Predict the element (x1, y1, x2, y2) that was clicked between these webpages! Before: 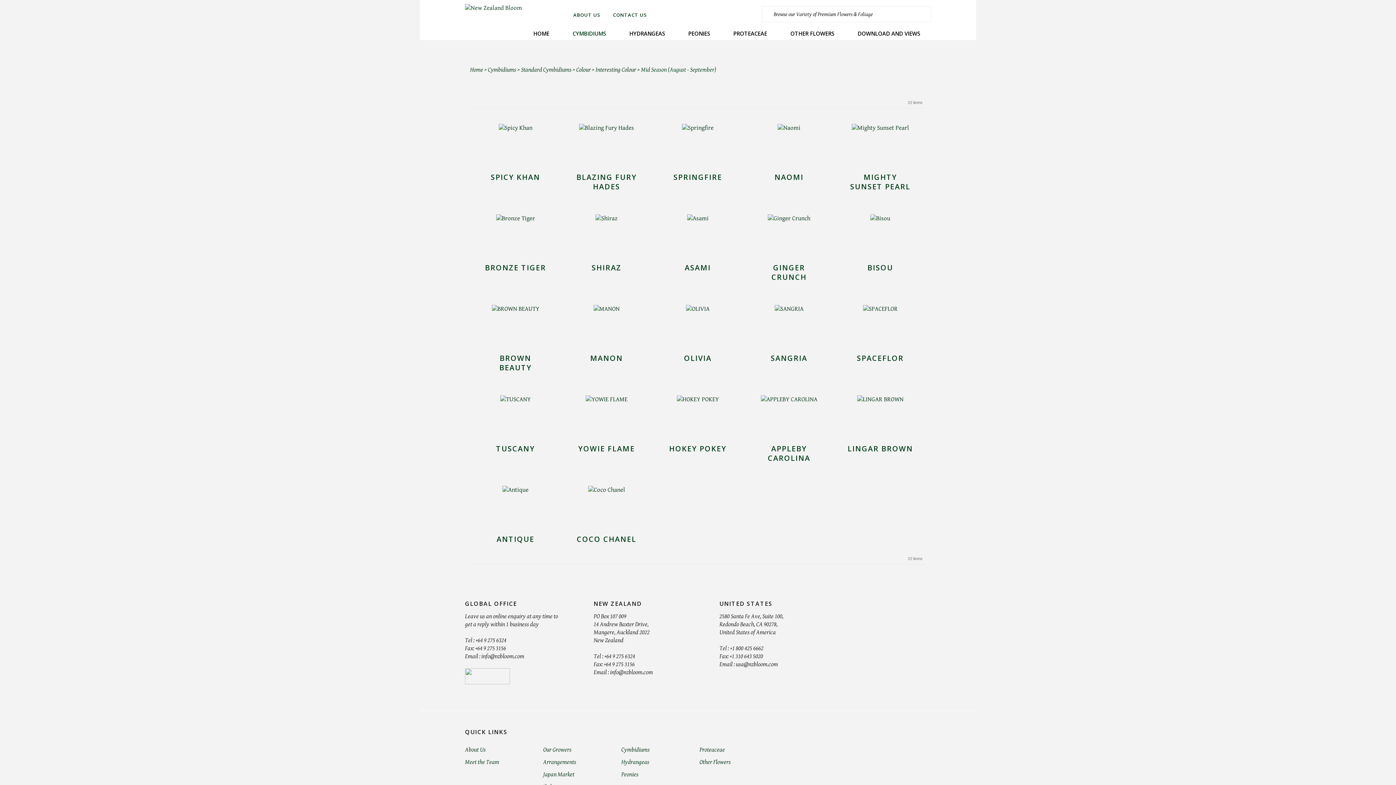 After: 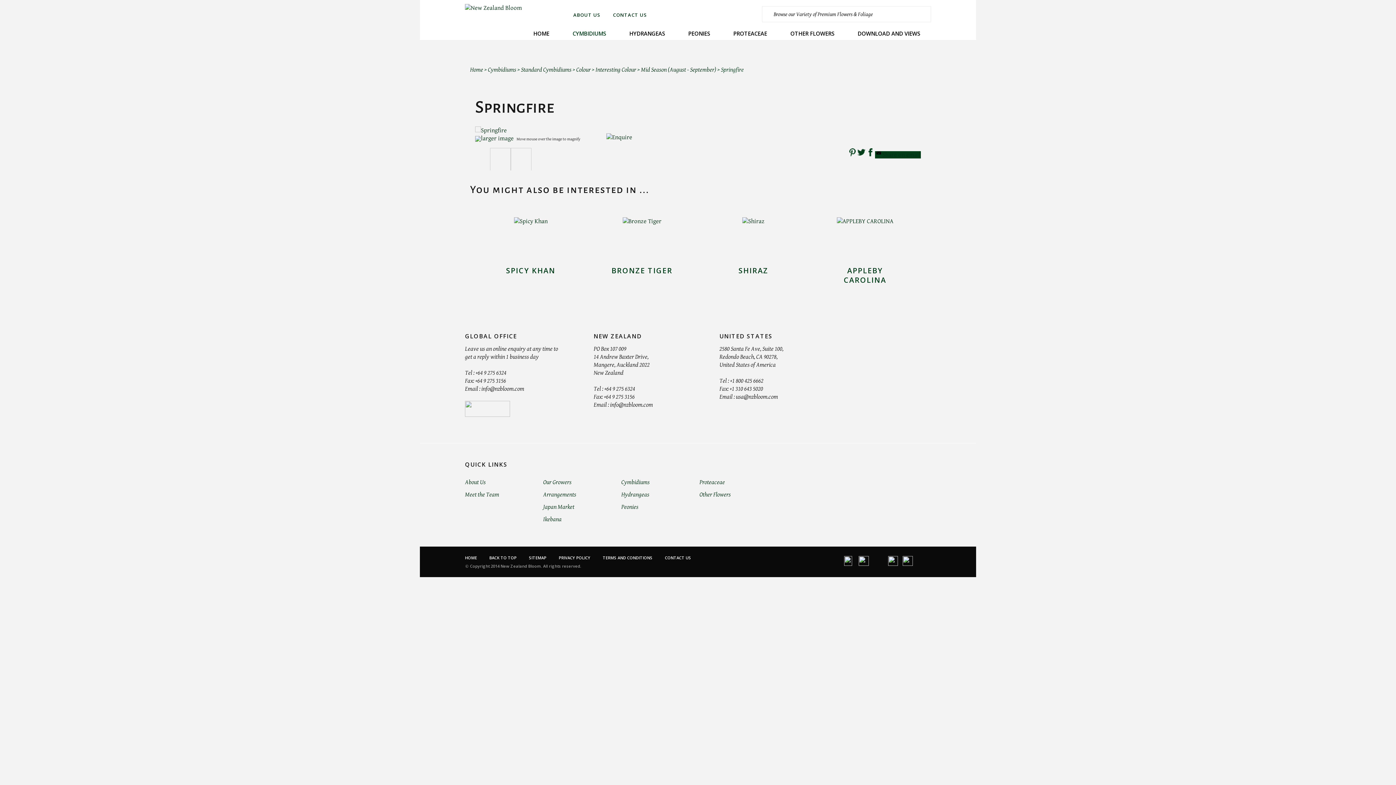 Action: bbox: (682, 124, 713, 131)